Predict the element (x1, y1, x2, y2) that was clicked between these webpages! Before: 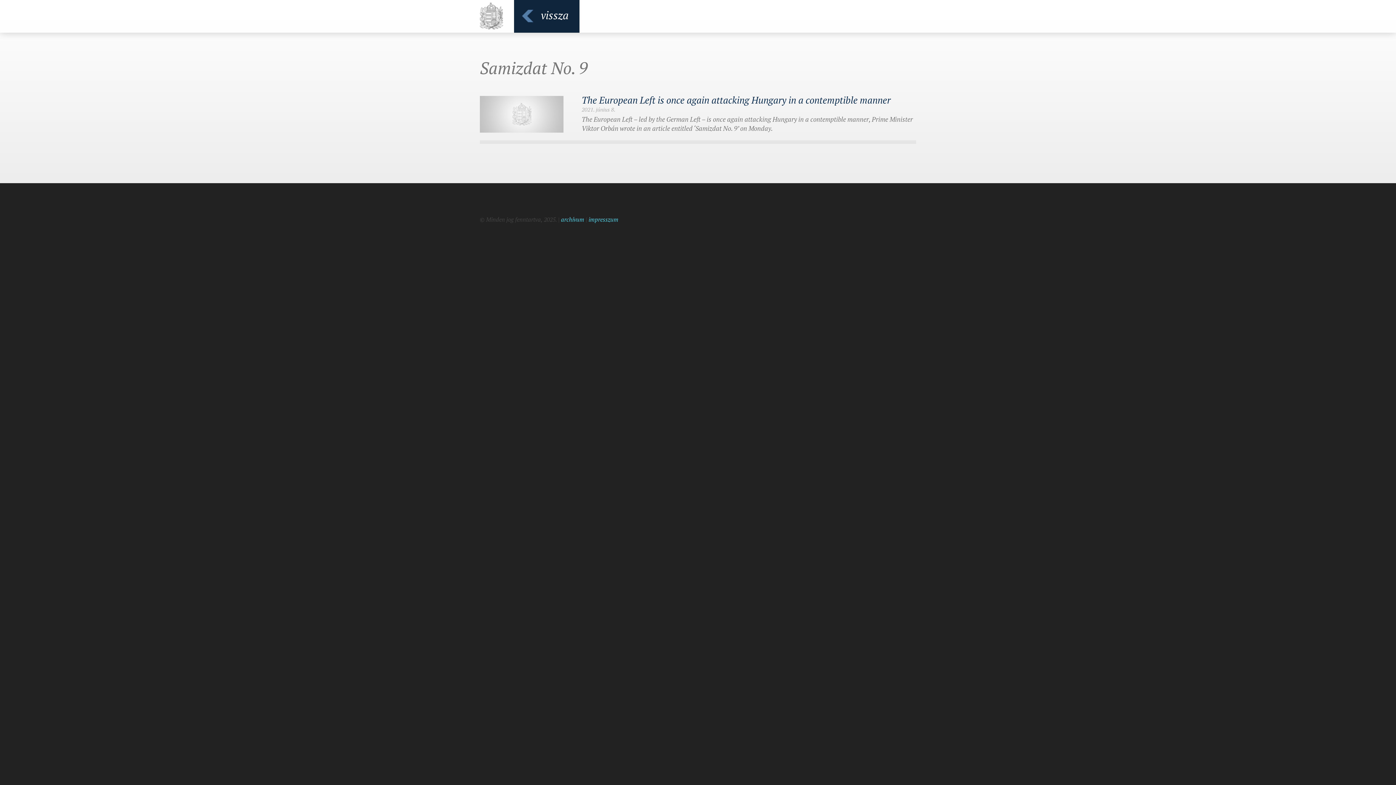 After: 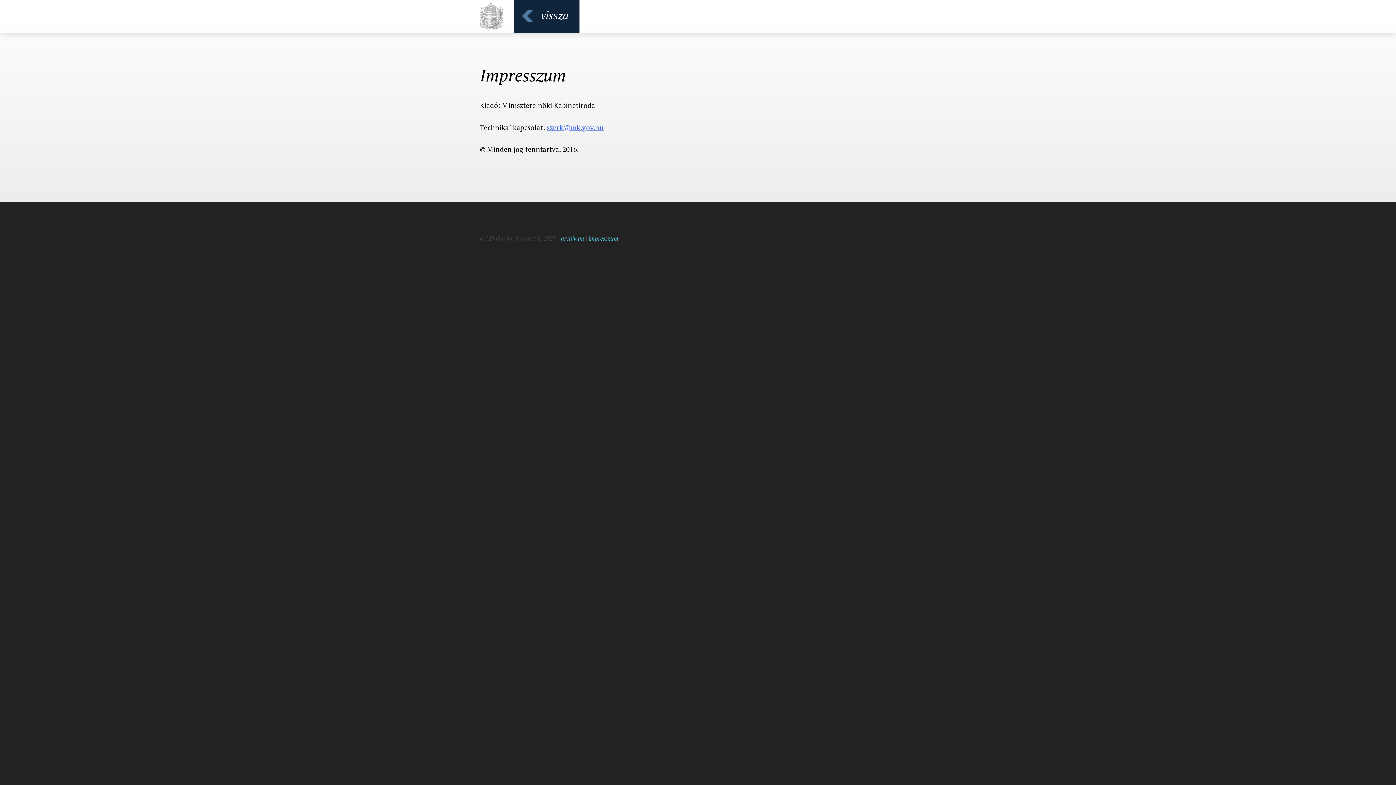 Action: label: impresszum bbox: (588, 215, 618, 223)